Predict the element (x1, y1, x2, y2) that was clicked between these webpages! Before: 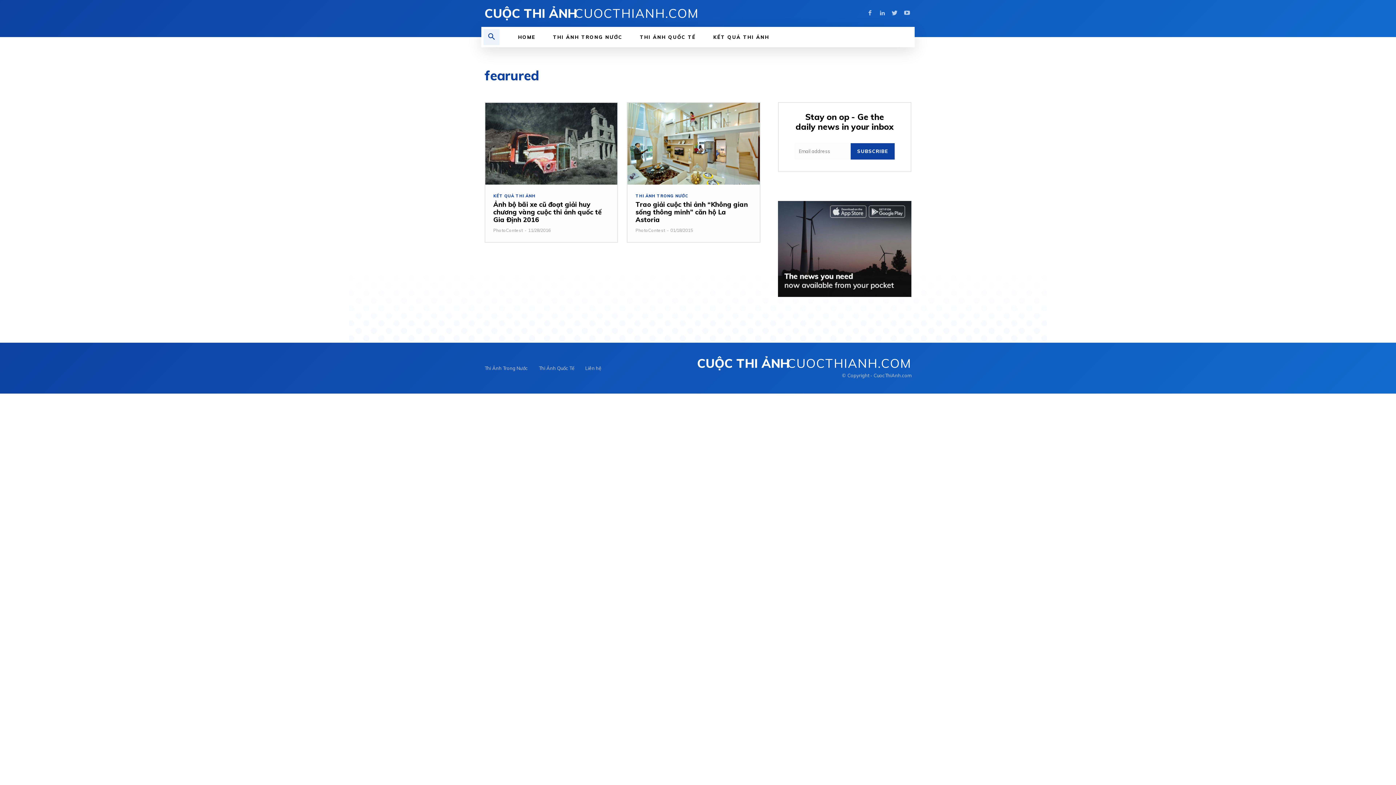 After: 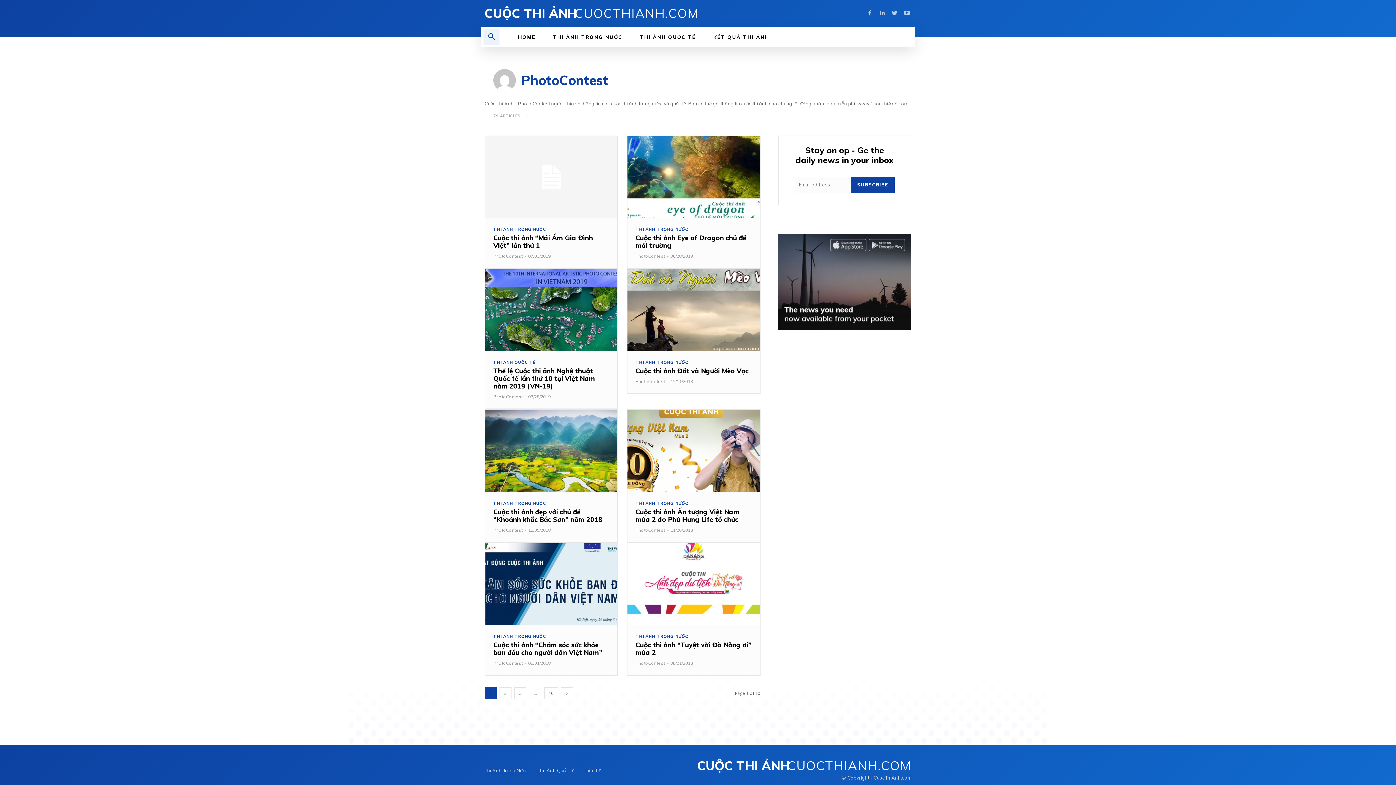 Action: bbox: (493, 227, 522, 233) label: PhotoContest